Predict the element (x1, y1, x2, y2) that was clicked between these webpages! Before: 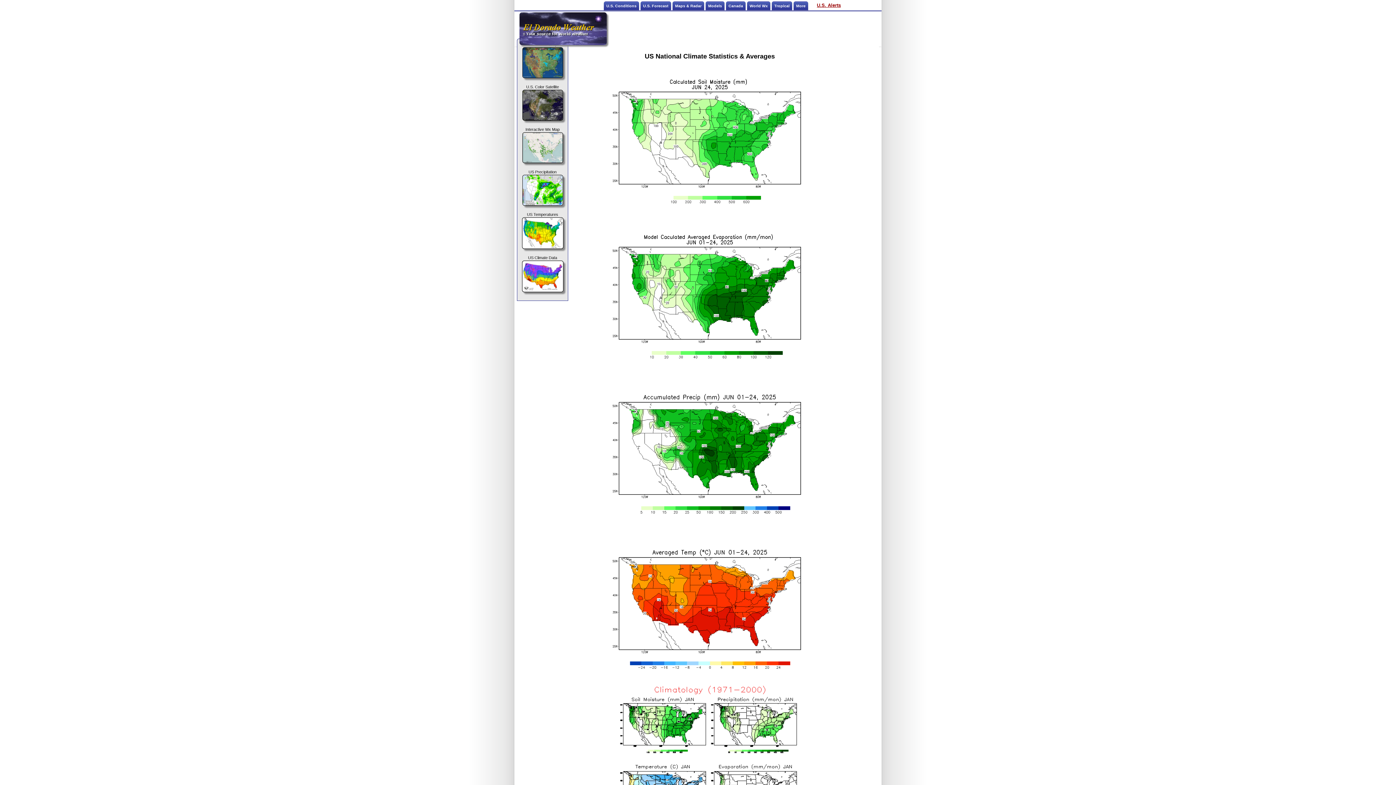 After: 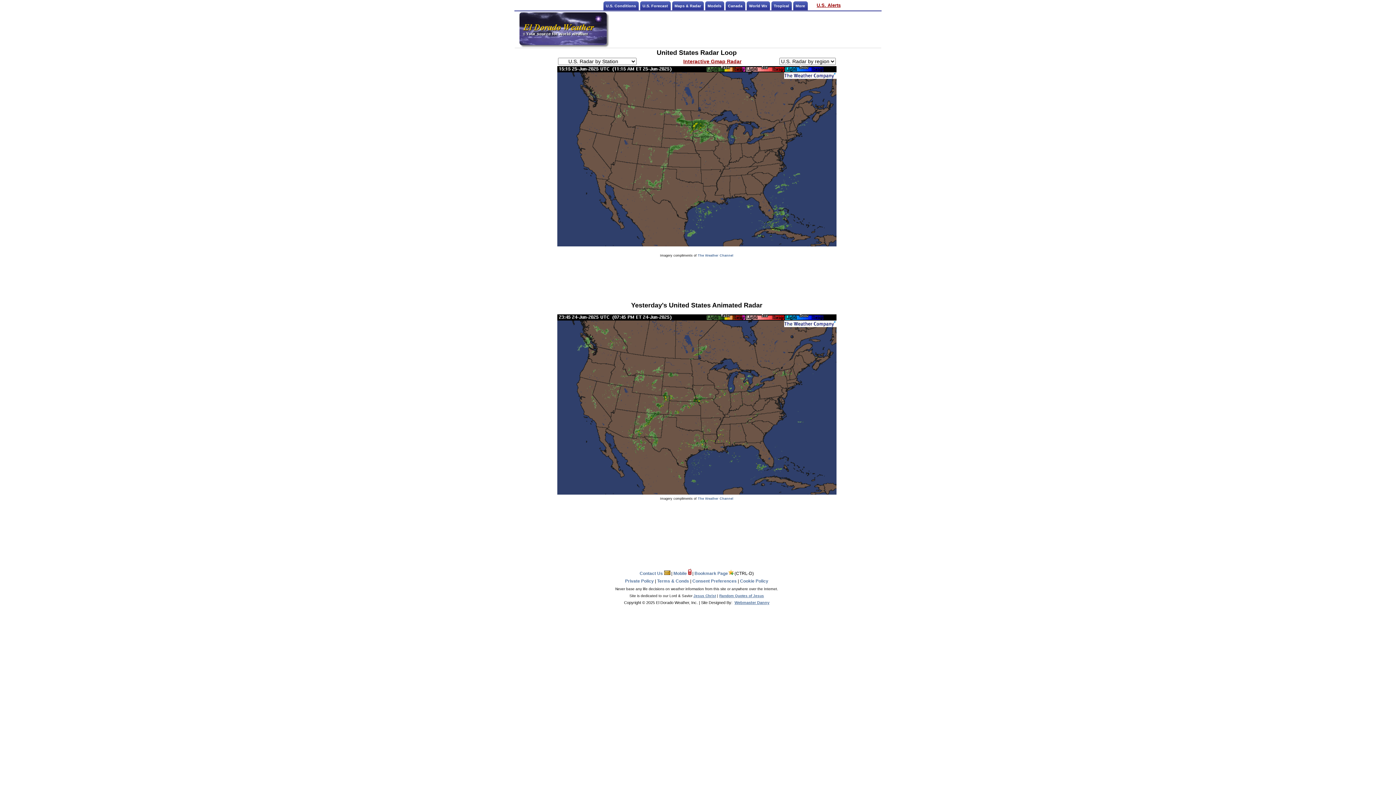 Action: bbox: (522, 74, 563, 78)